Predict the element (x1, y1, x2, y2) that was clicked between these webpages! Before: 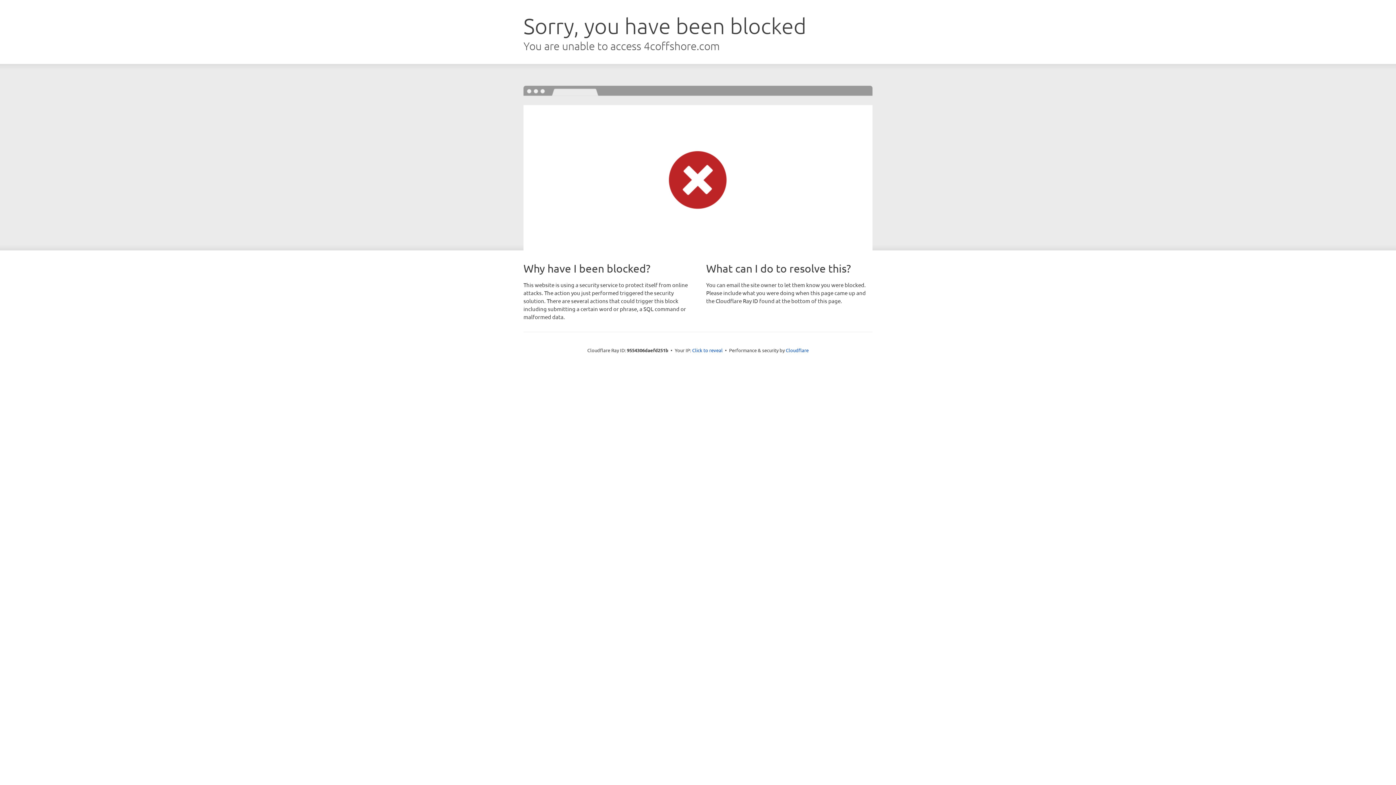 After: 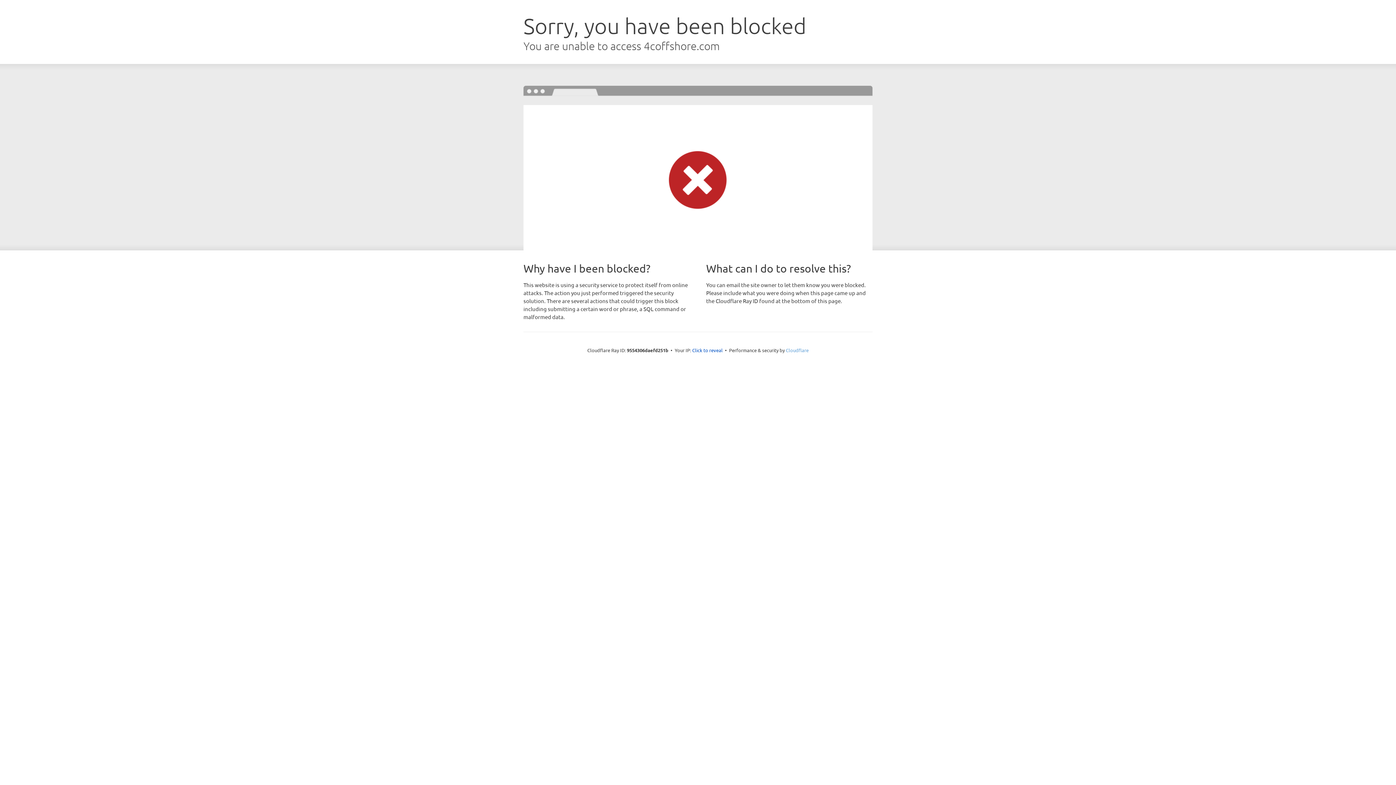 Action: label: Cloudflare bbox: (786, 347, 808, 353)